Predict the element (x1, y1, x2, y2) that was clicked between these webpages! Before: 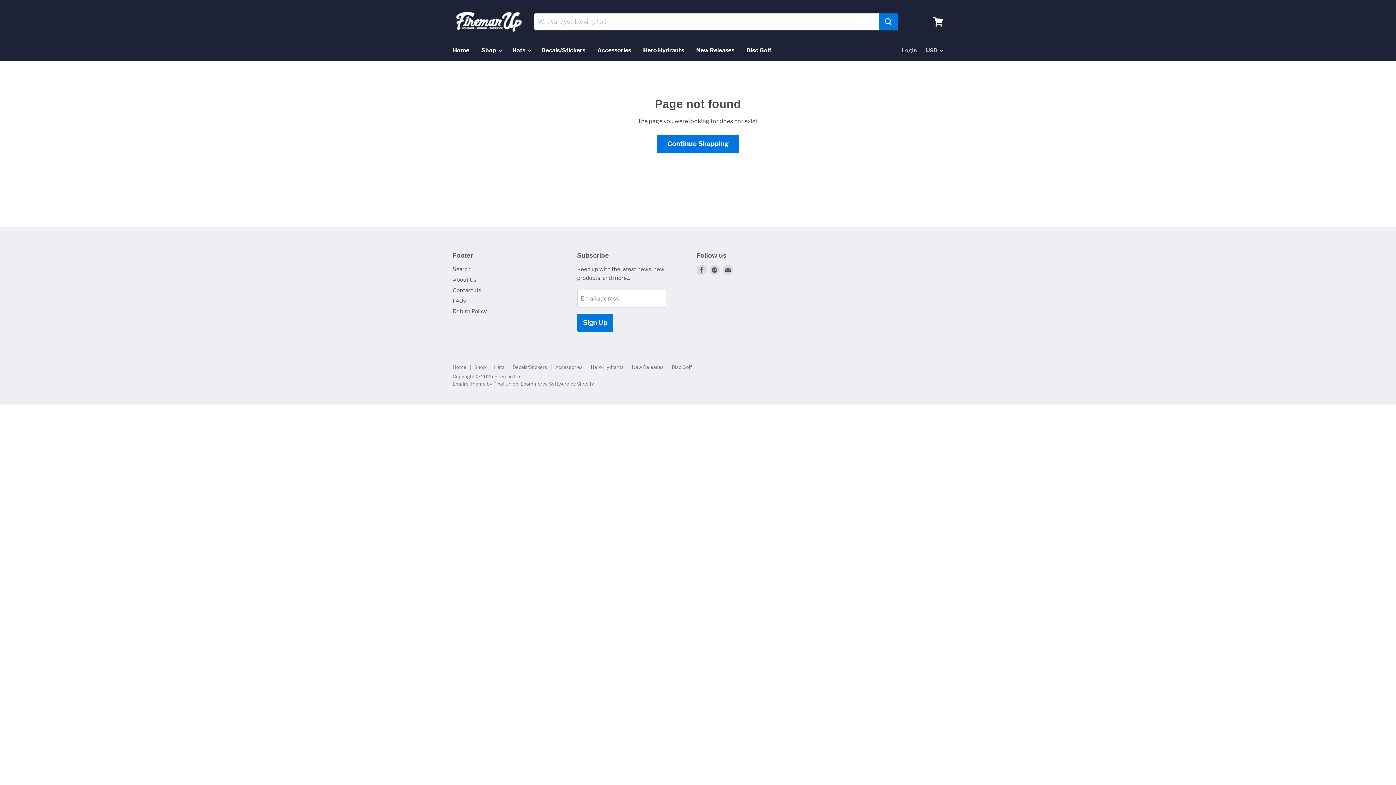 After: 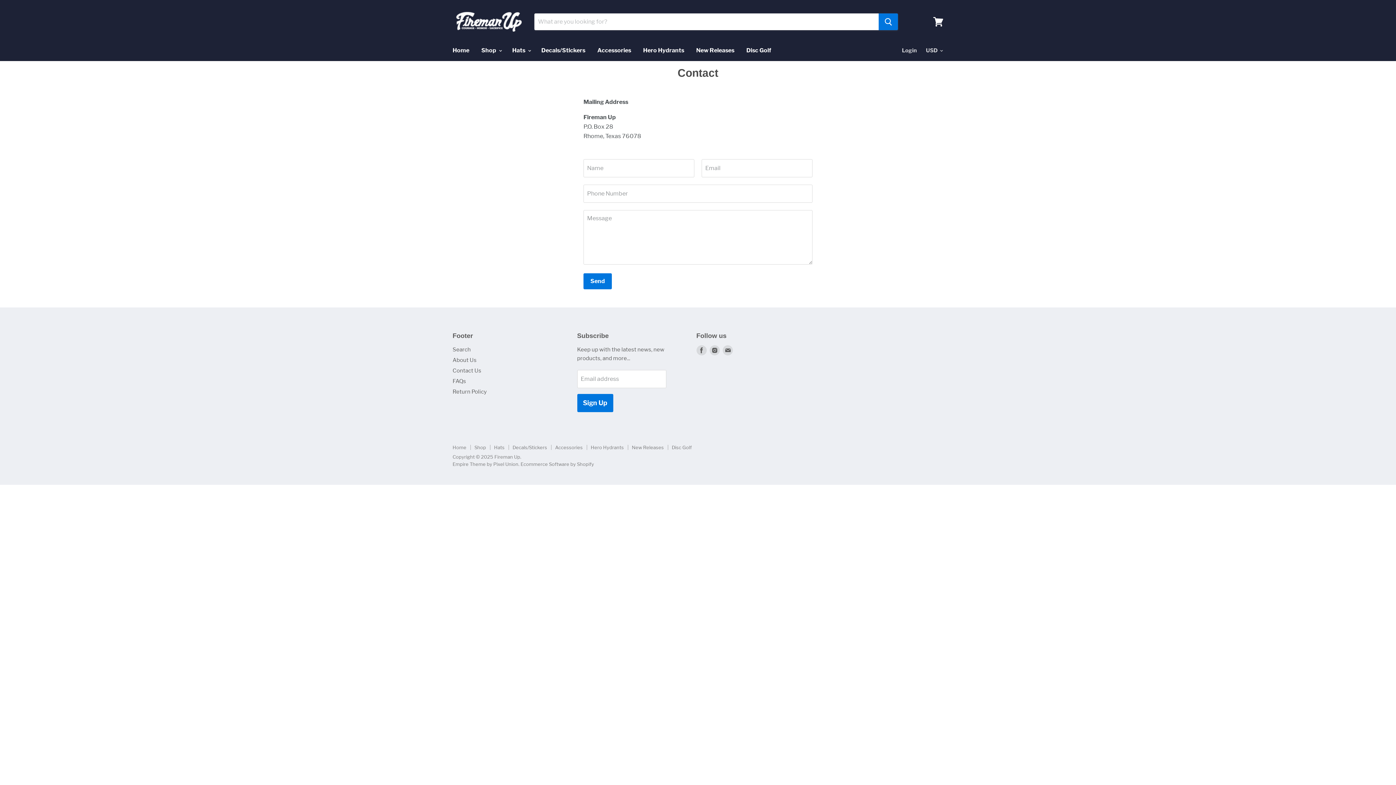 Action: bbox: (452, 287, 481, 293) label: Contact Us